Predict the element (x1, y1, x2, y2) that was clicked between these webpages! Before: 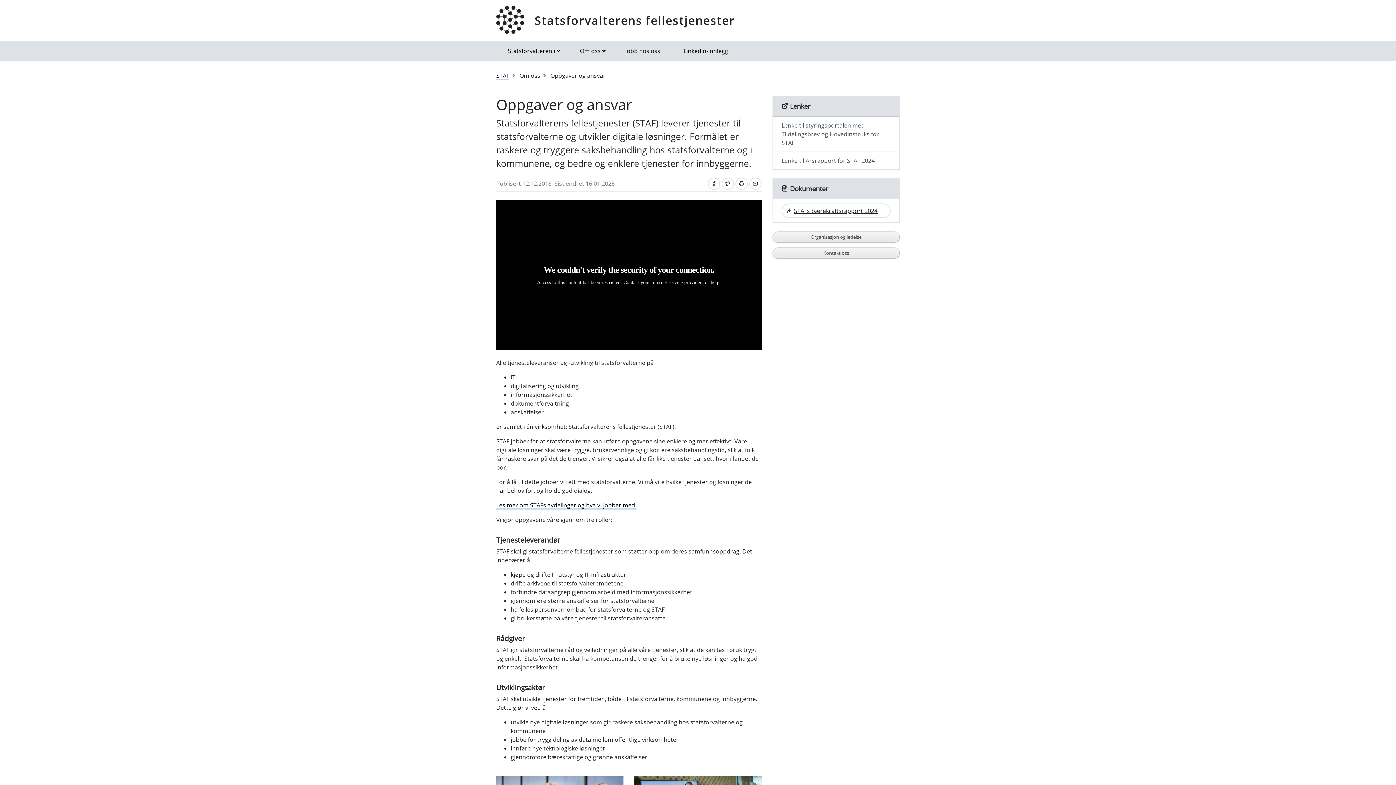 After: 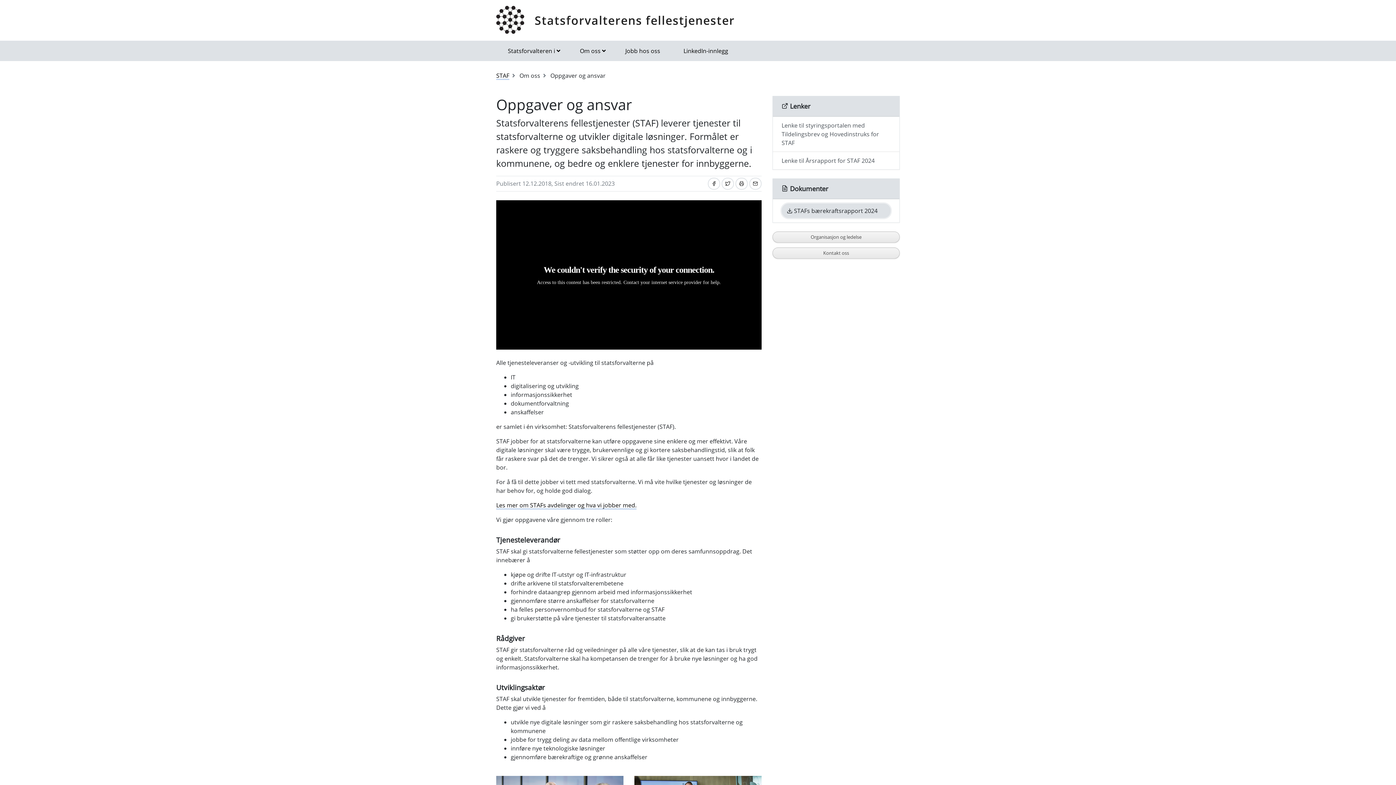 Action: bbox: (781, 203, 890, 218) label: STAFs bærekraftsrapport 2024